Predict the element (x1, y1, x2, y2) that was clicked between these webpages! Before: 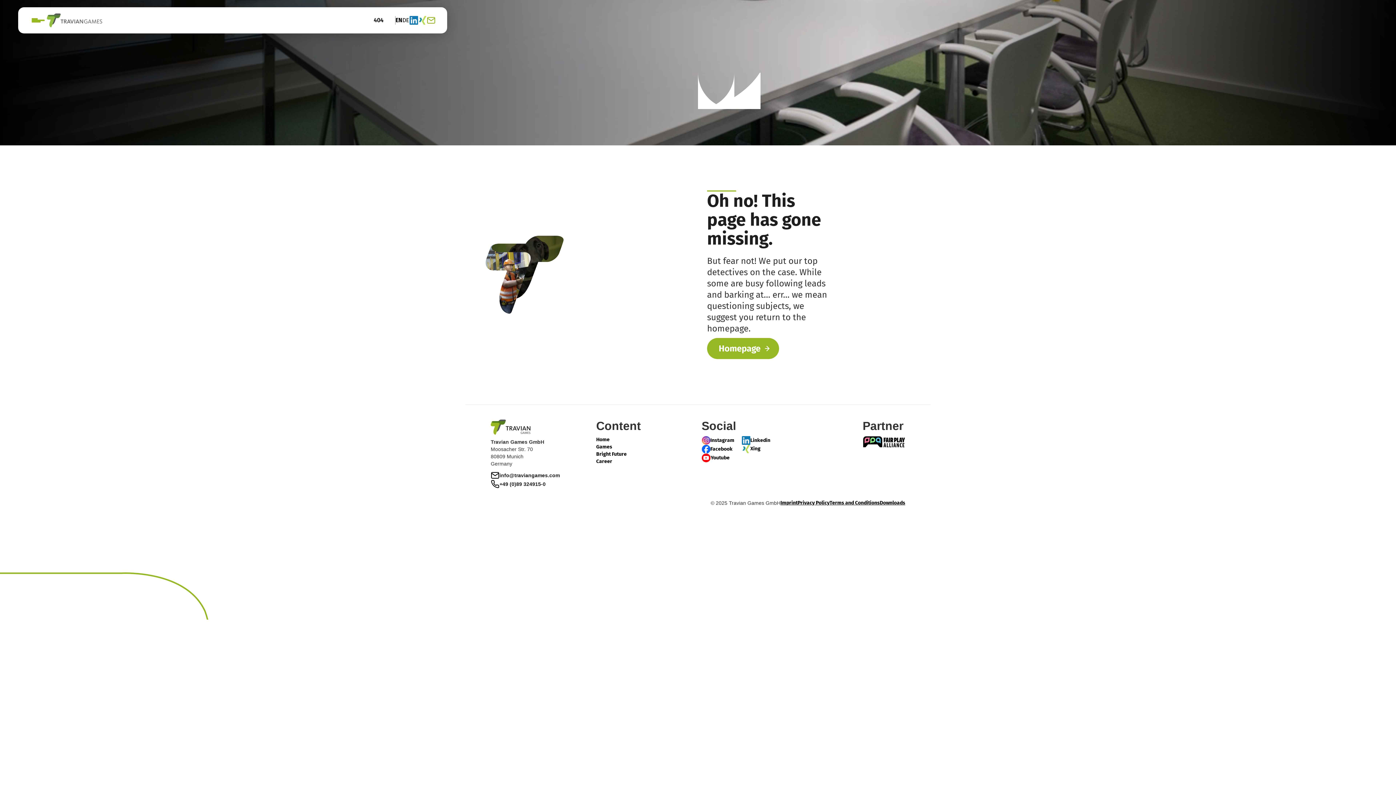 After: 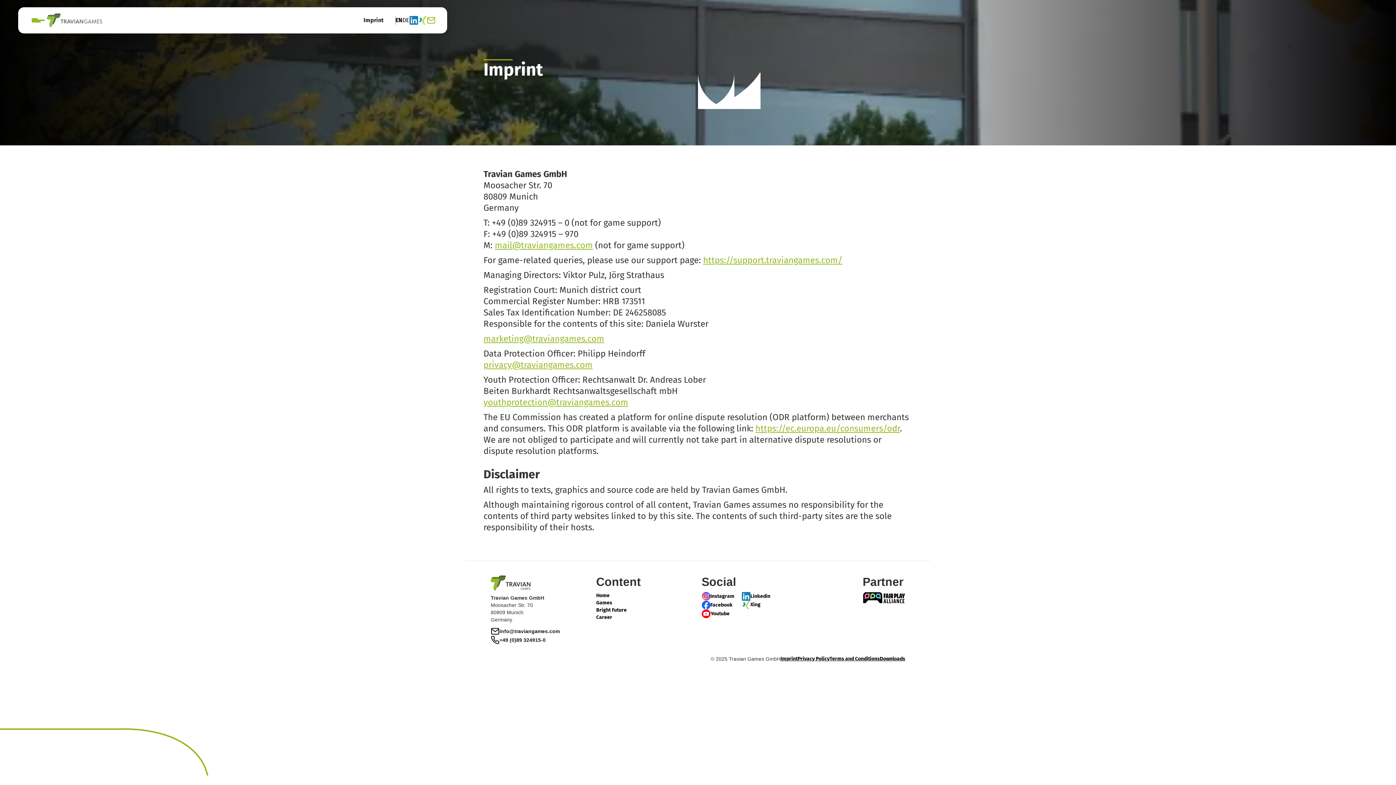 Action: label: Imprint bbox: (780, 499, 797, 506)